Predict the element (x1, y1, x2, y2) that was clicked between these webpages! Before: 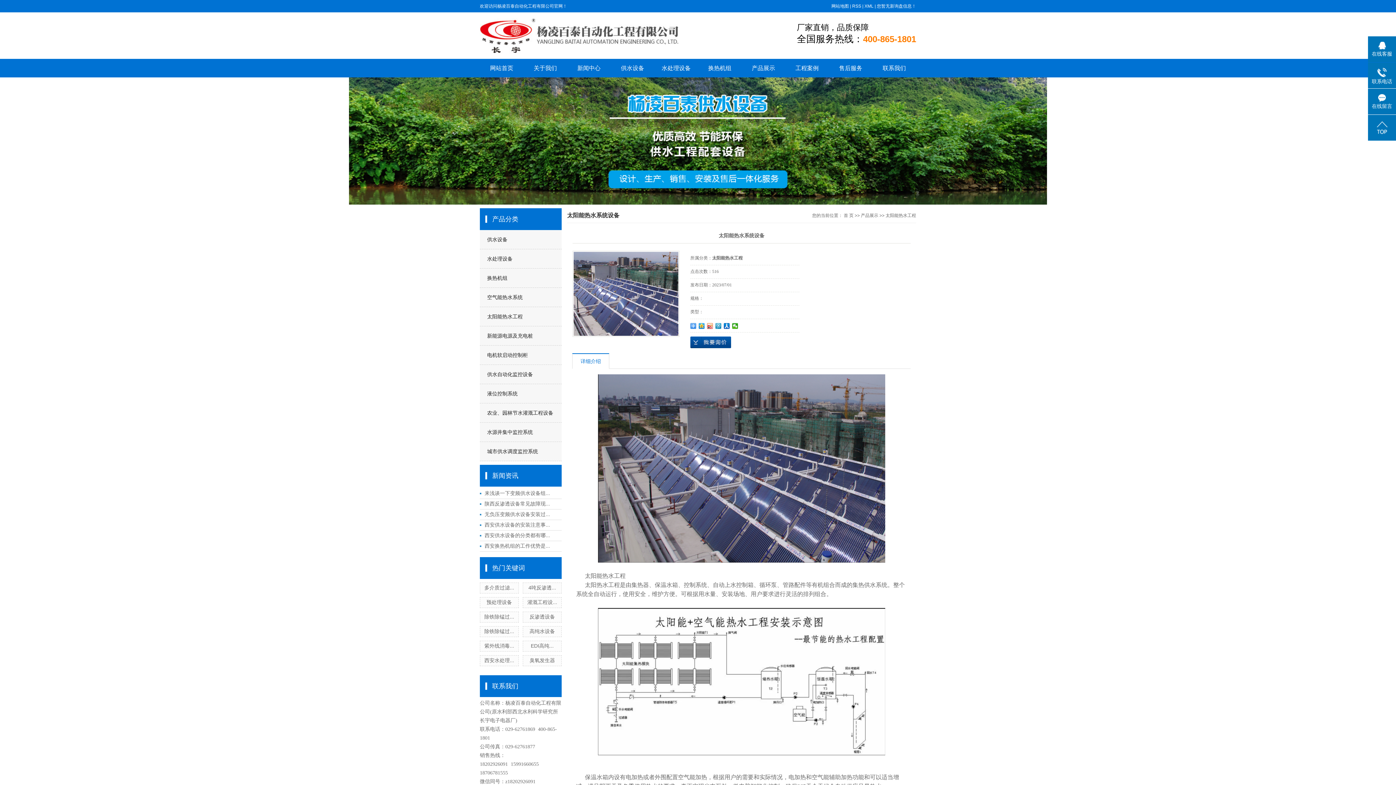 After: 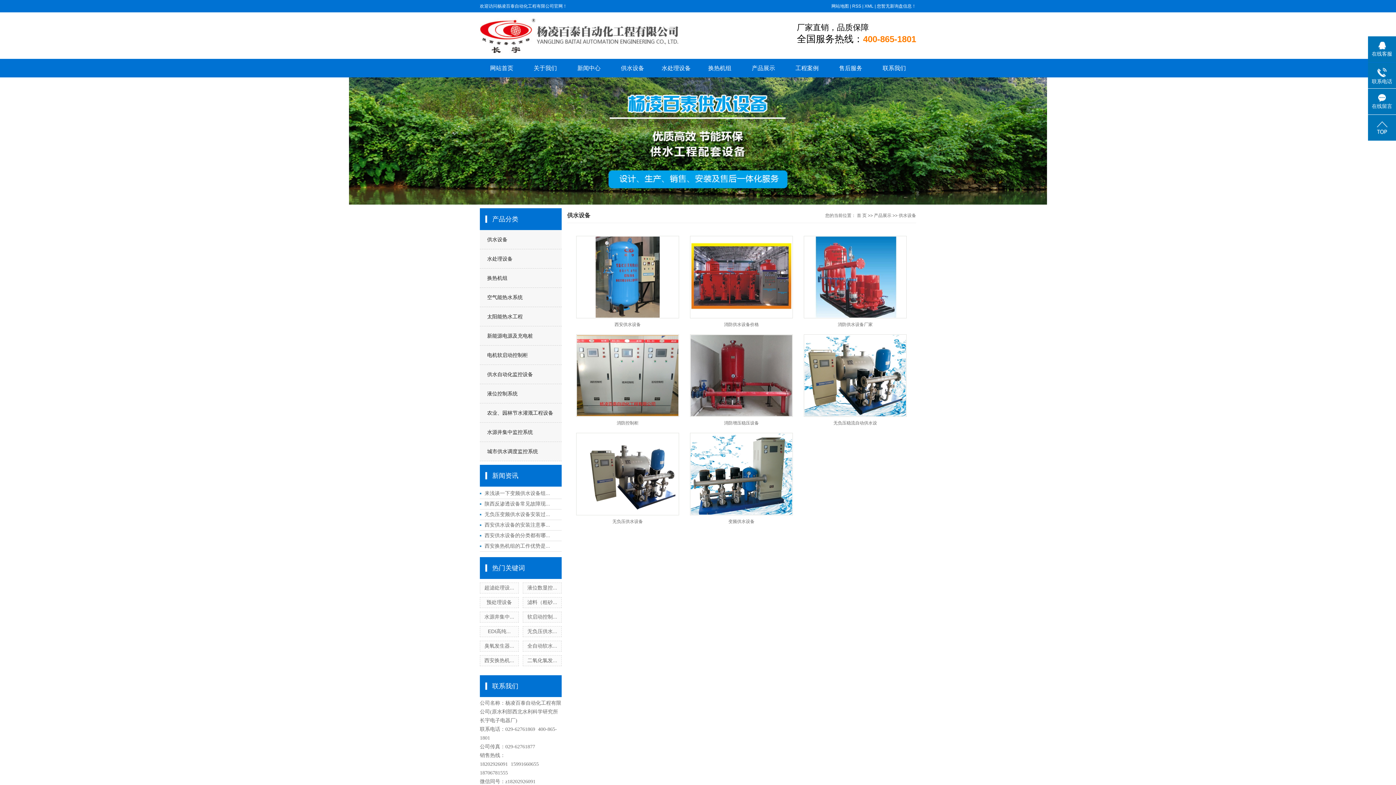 Action: label: 供水设备 bbox: (610, 58, 654, 77)